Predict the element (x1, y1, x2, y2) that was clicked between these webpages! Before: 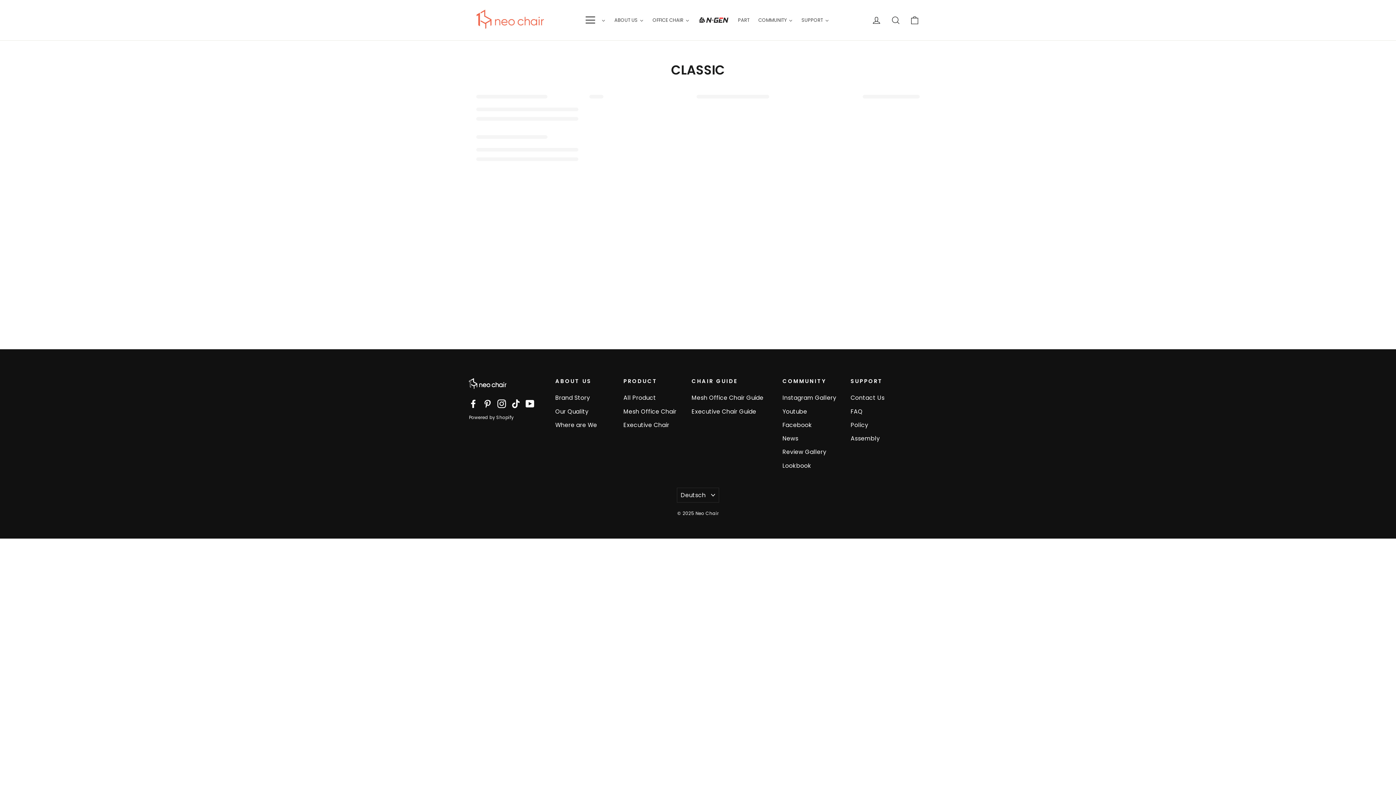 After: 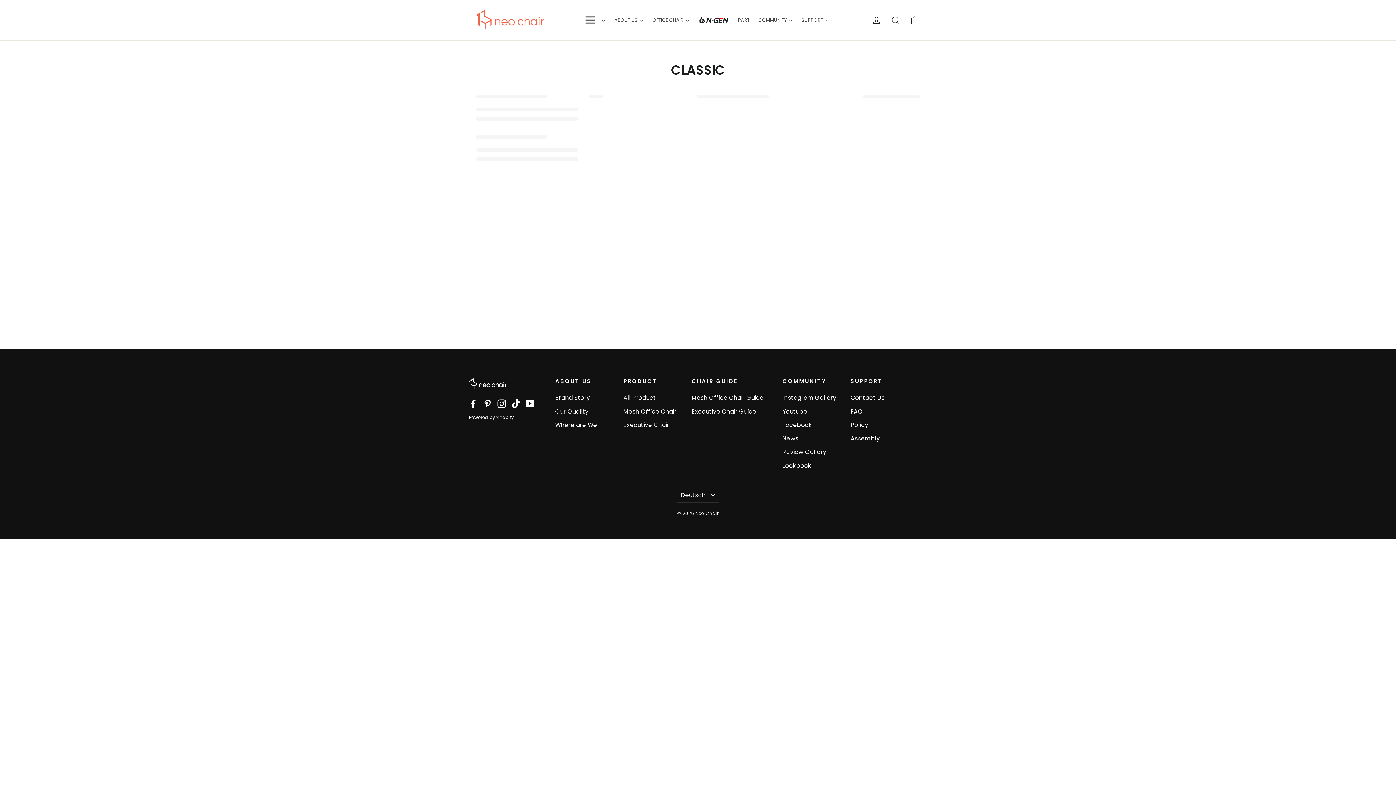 Action: label: TikTok bbox: (511, 398, 520, 408)